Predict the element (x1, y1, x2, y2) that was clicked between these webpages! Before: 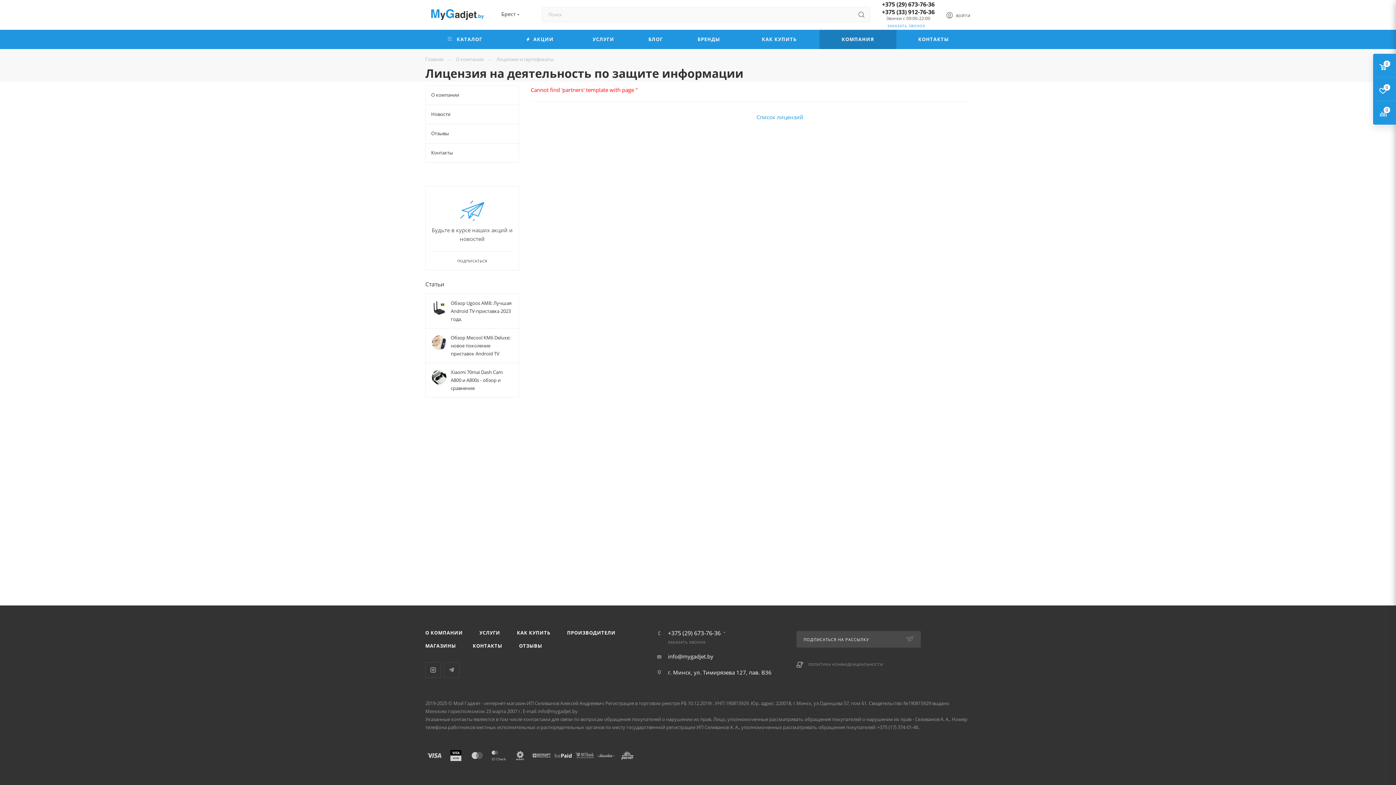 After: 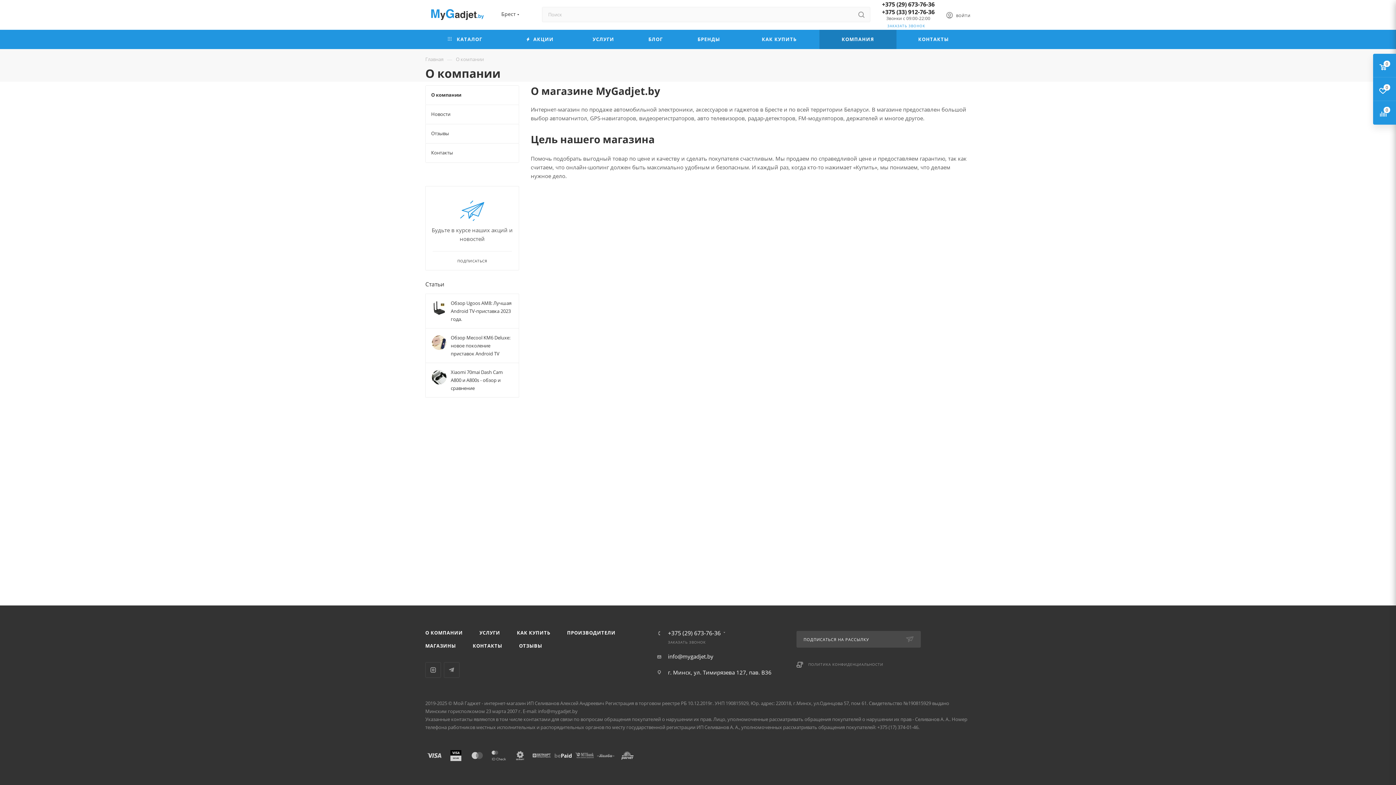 Action: label: КОМПАНИЯ bbox: (819, 29, 896, 49)